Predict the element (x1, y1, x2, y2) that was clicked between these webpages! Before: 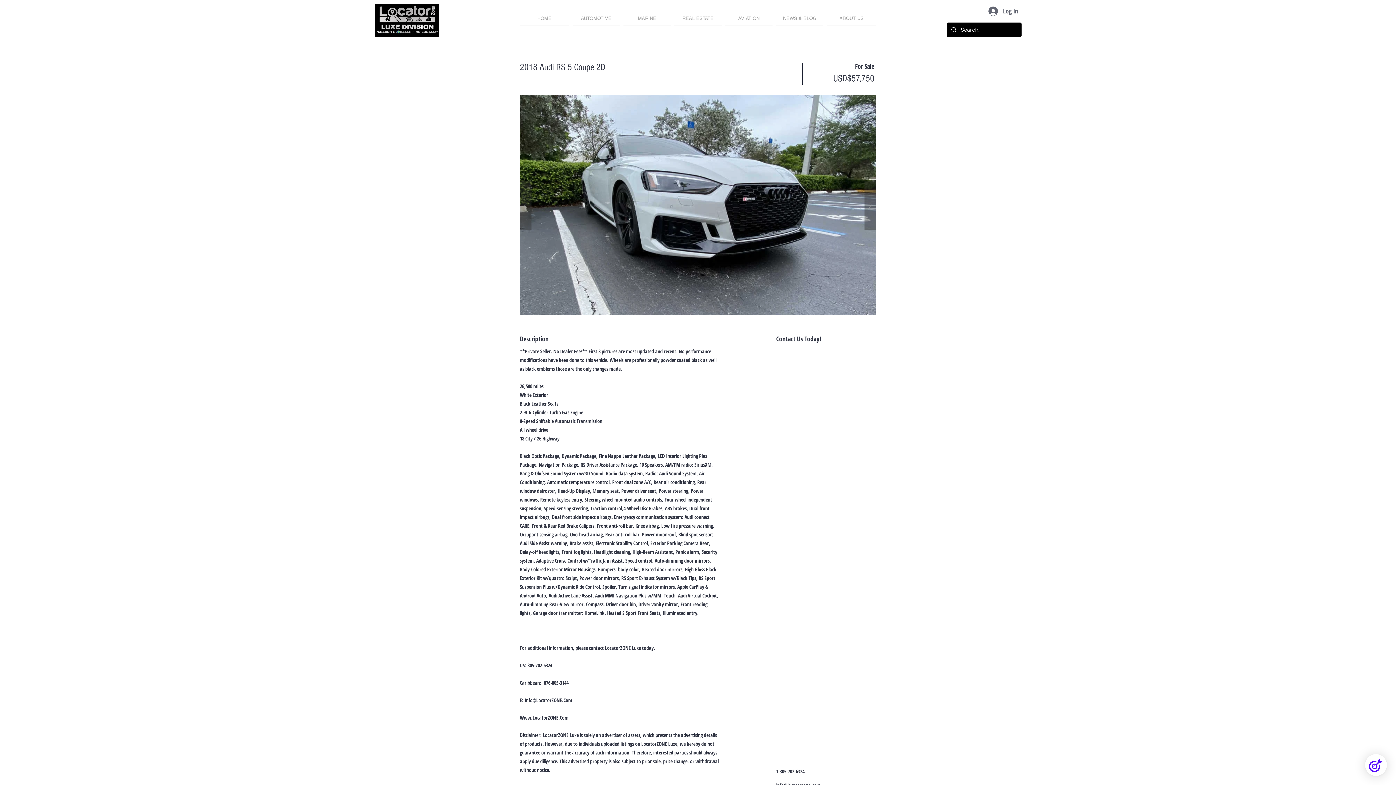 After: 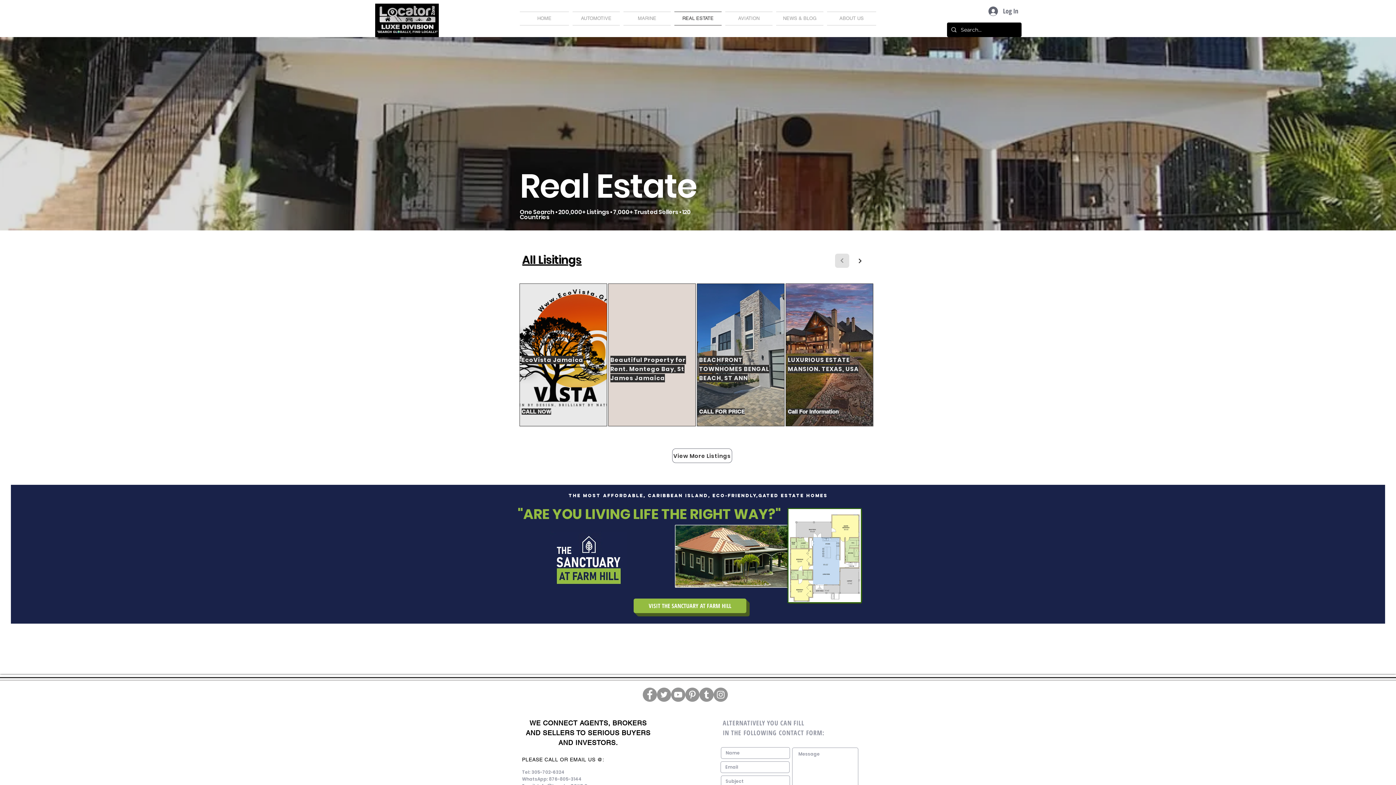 Action: label: REAL ESTATE bbox: (672, 11, 723, 25)